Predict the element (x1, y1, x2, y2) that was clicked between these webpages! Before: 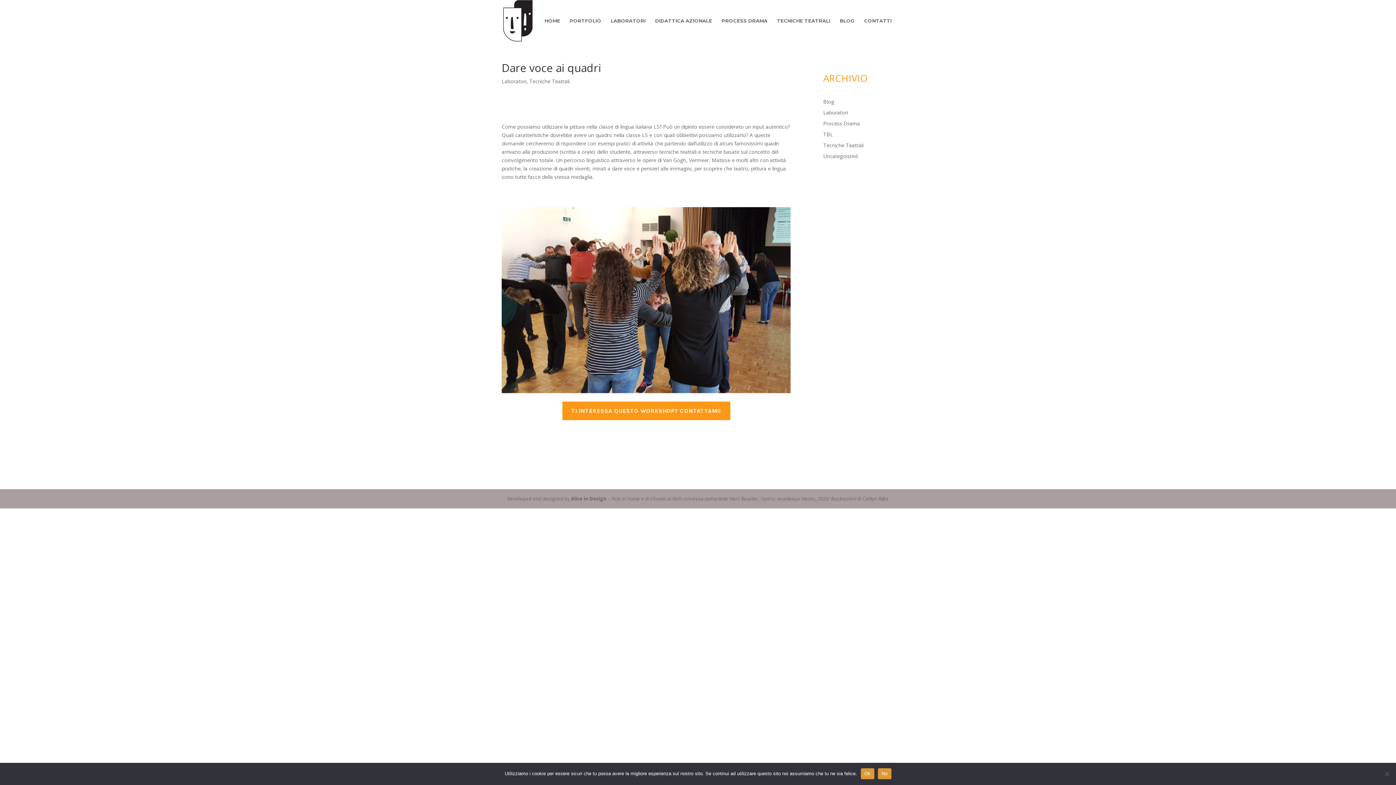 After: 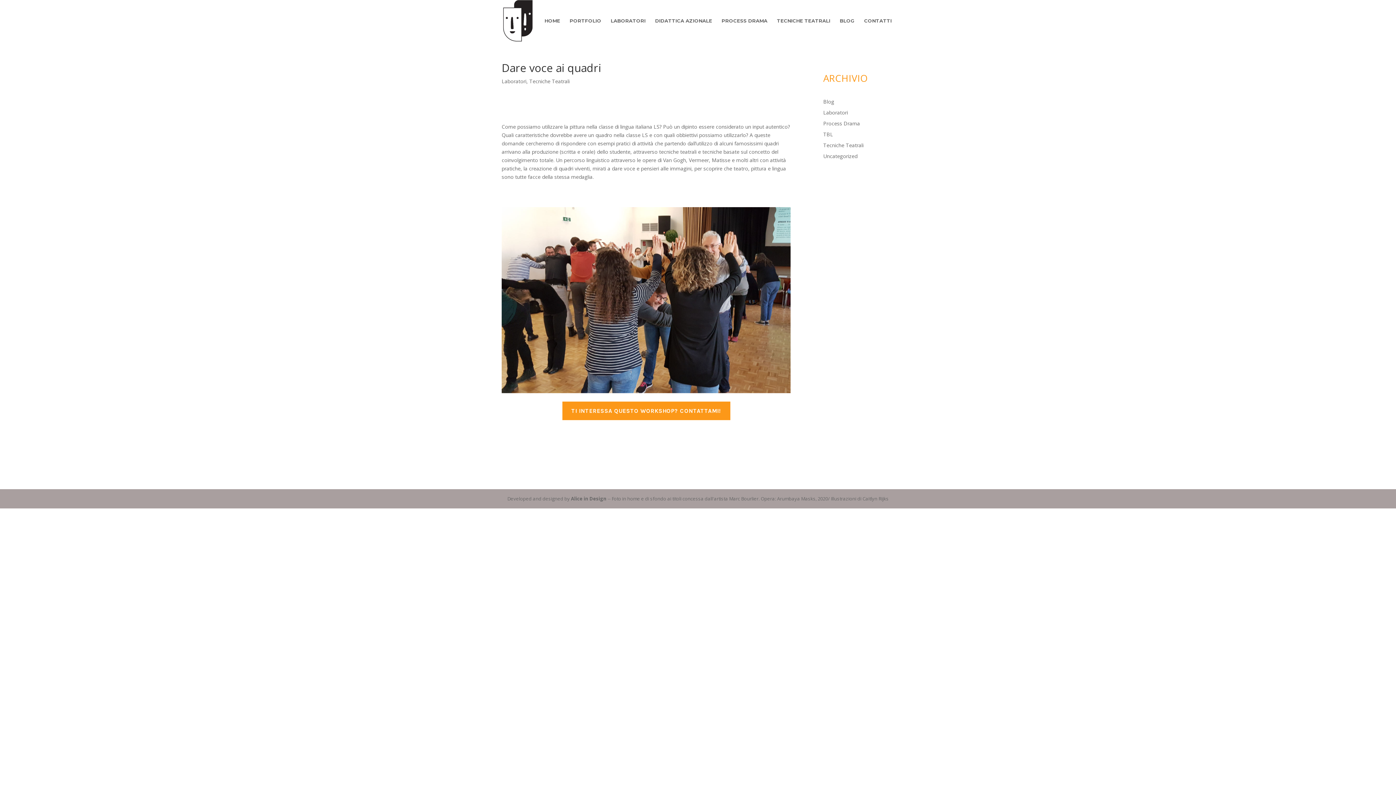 Action: bbox: (878, 768, 891, 779) label: No